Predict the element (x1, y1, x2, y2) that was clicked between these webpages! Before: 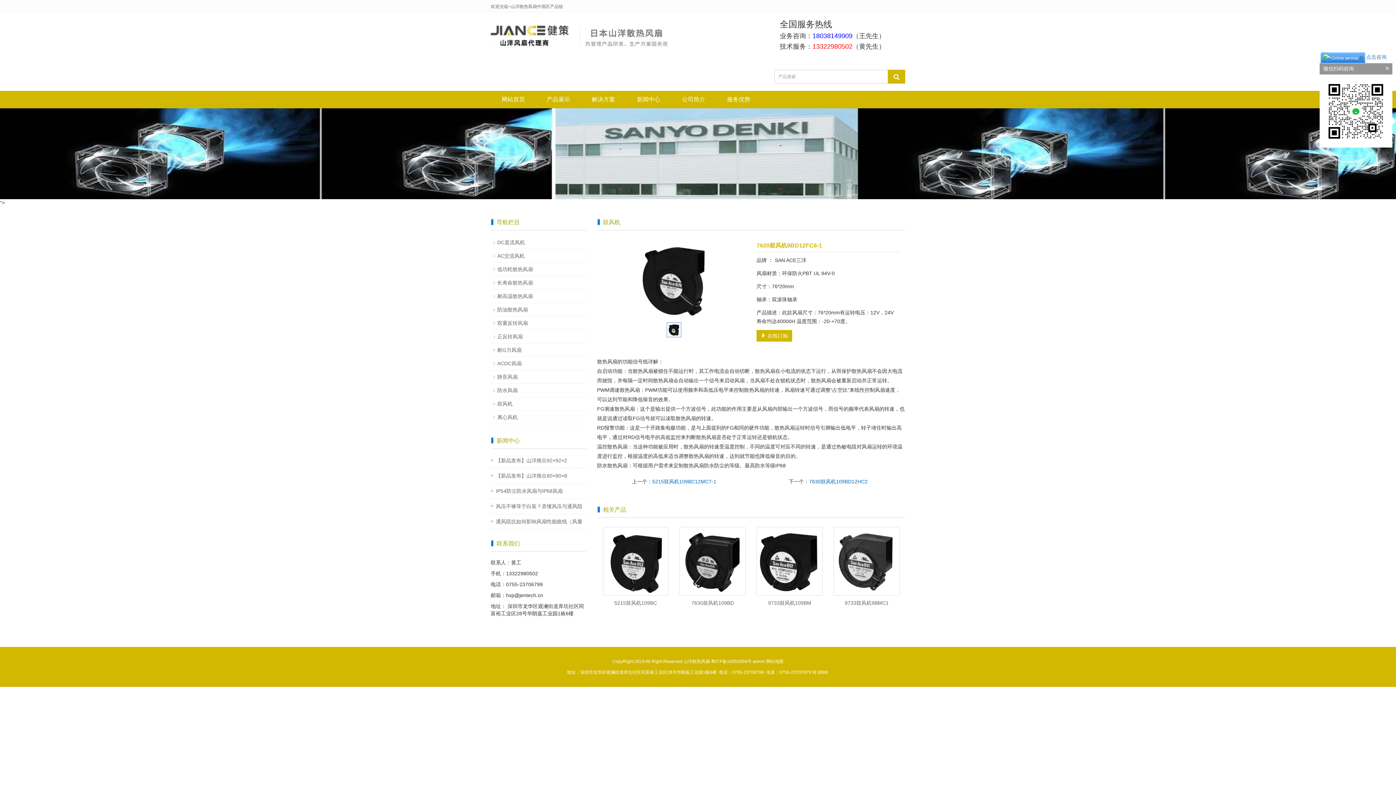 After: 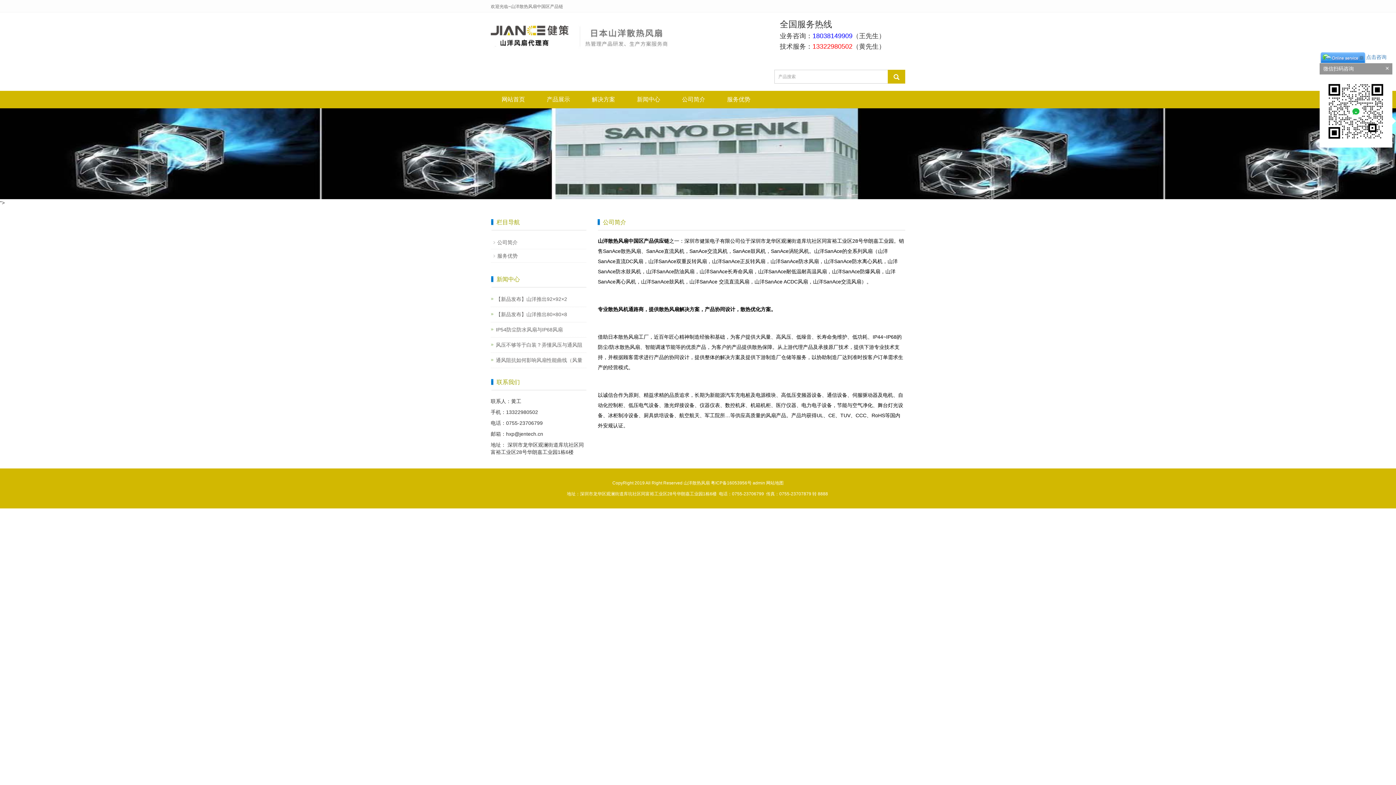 Action: label: 公司简介 bbox: (671, 90, 716, 108)